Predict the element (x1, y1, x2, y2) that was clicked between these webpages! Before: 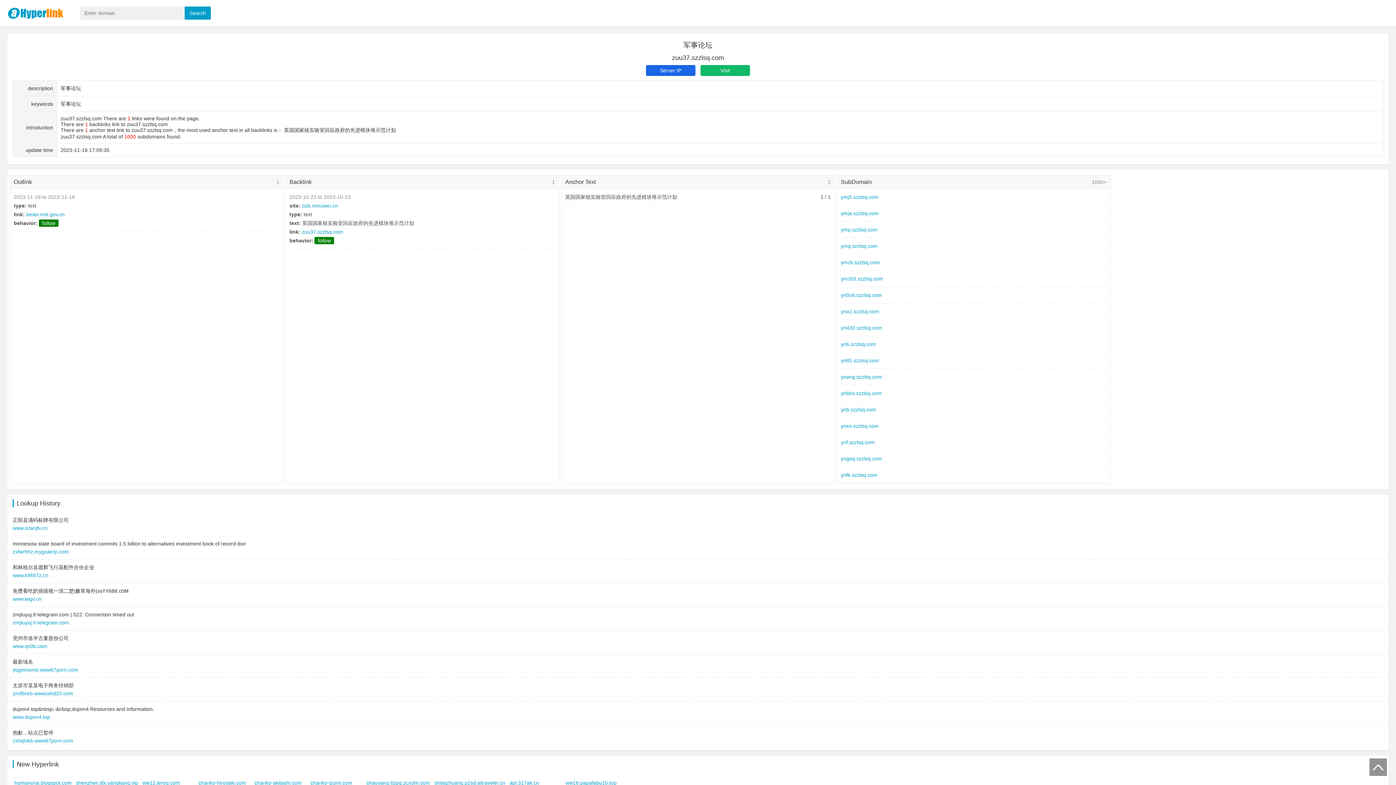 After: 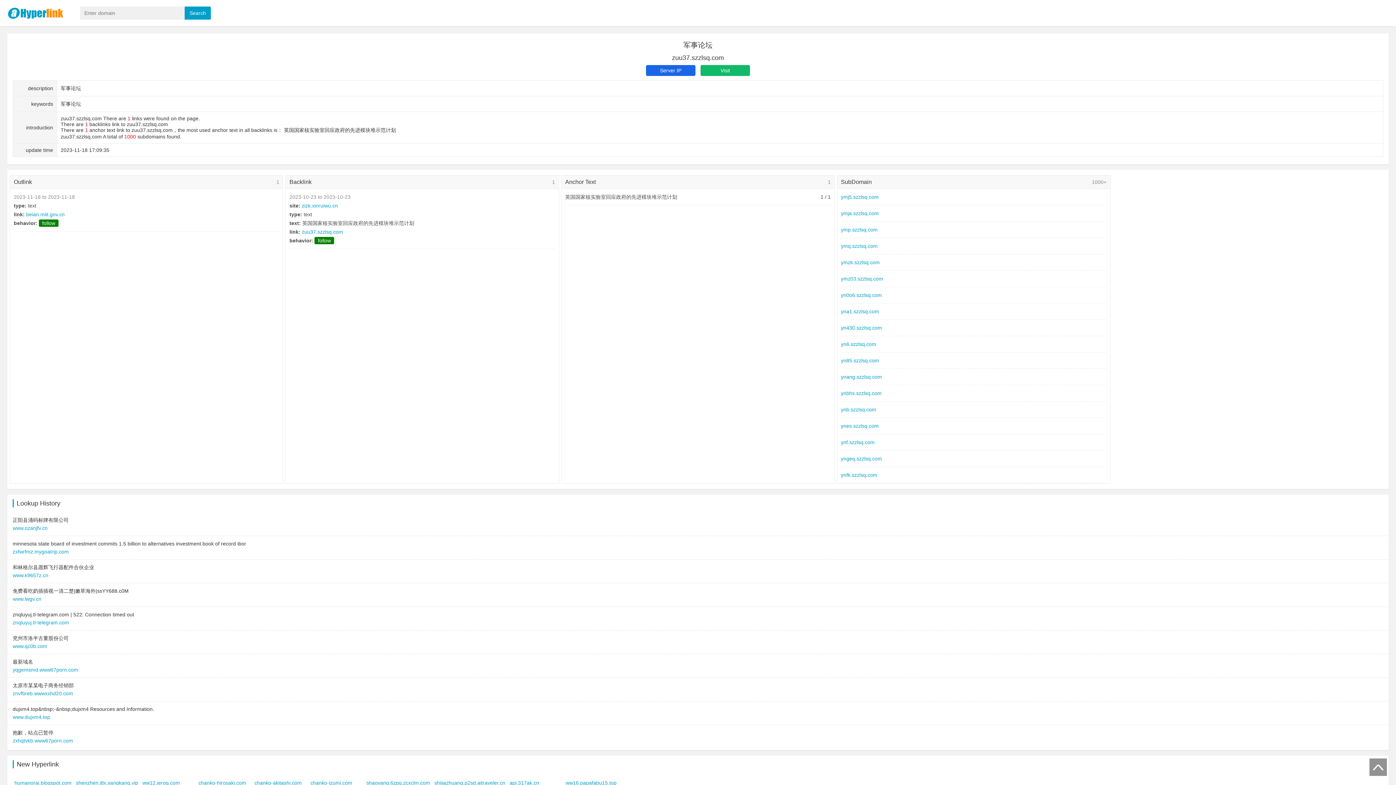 Action: label: ymq.szzlsq.com bbox: (841, 243, 877, 249)